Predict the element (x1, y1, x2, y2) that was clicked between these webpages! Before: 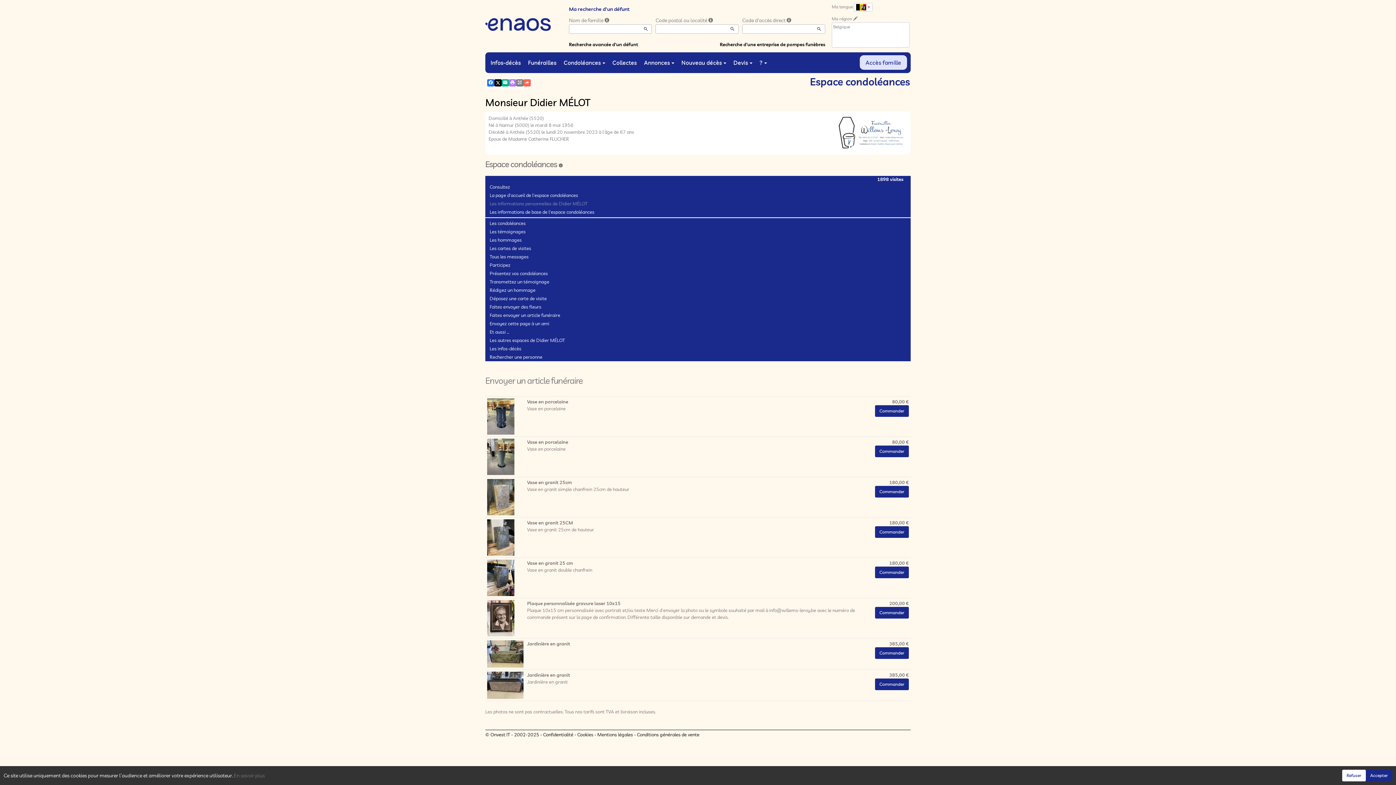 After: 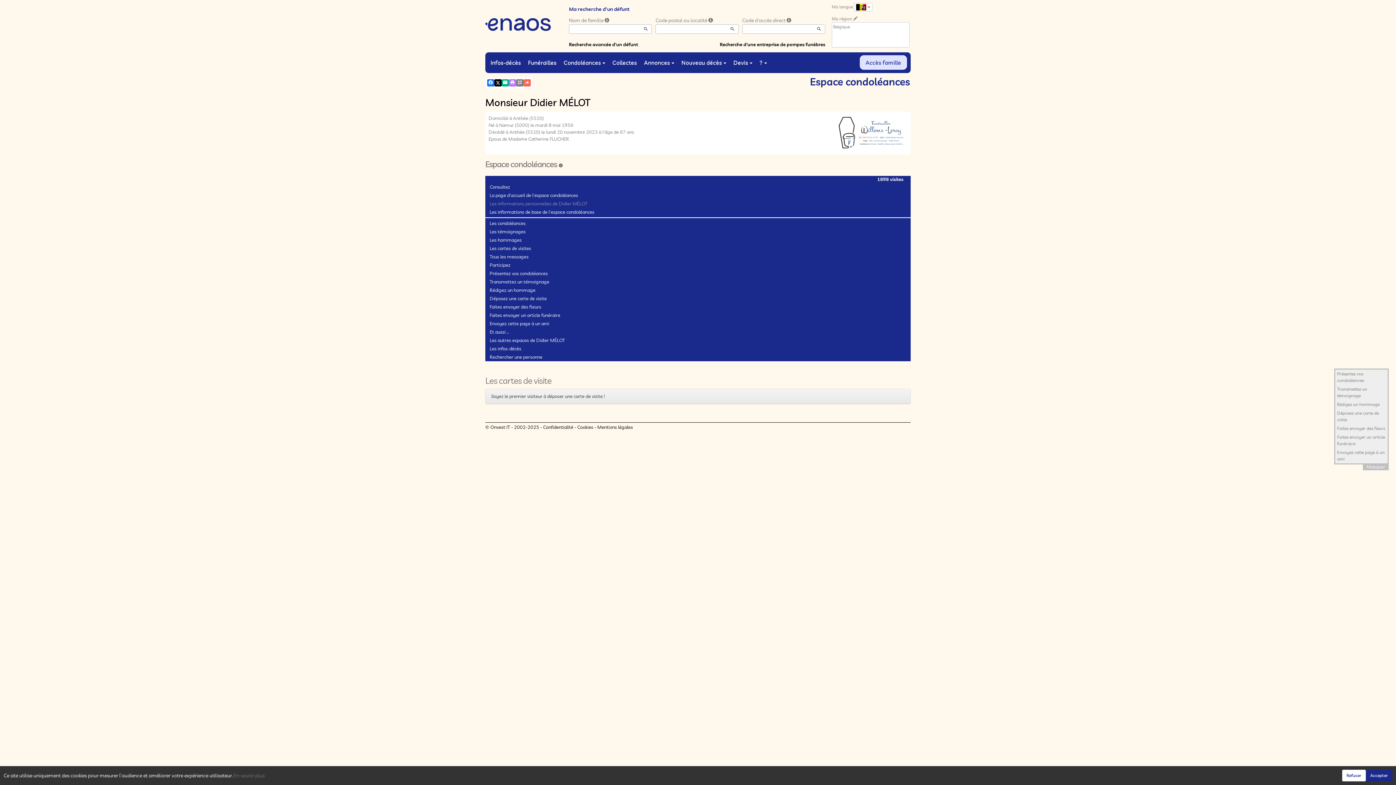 Action: bbox: (485, 244, 910, 252) label: Les cartes de visites